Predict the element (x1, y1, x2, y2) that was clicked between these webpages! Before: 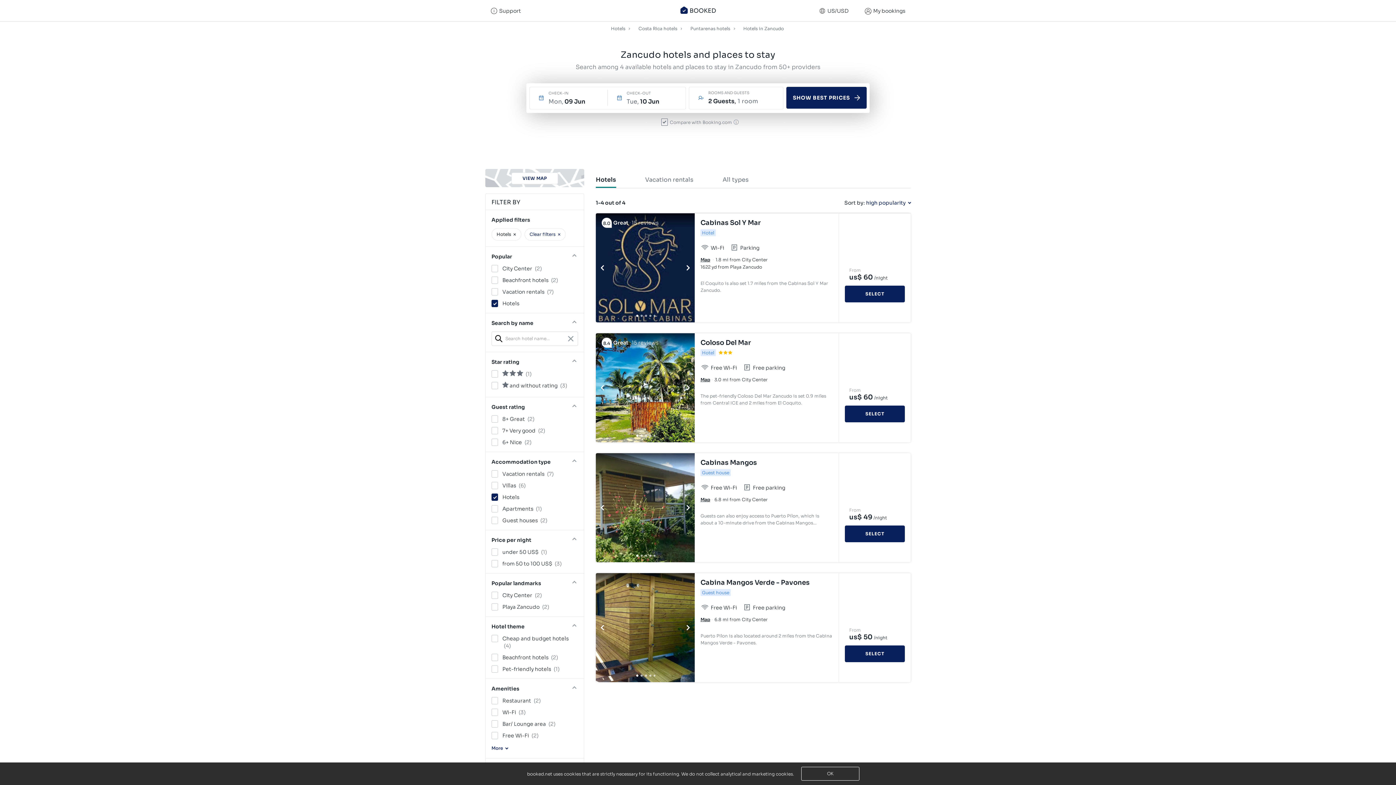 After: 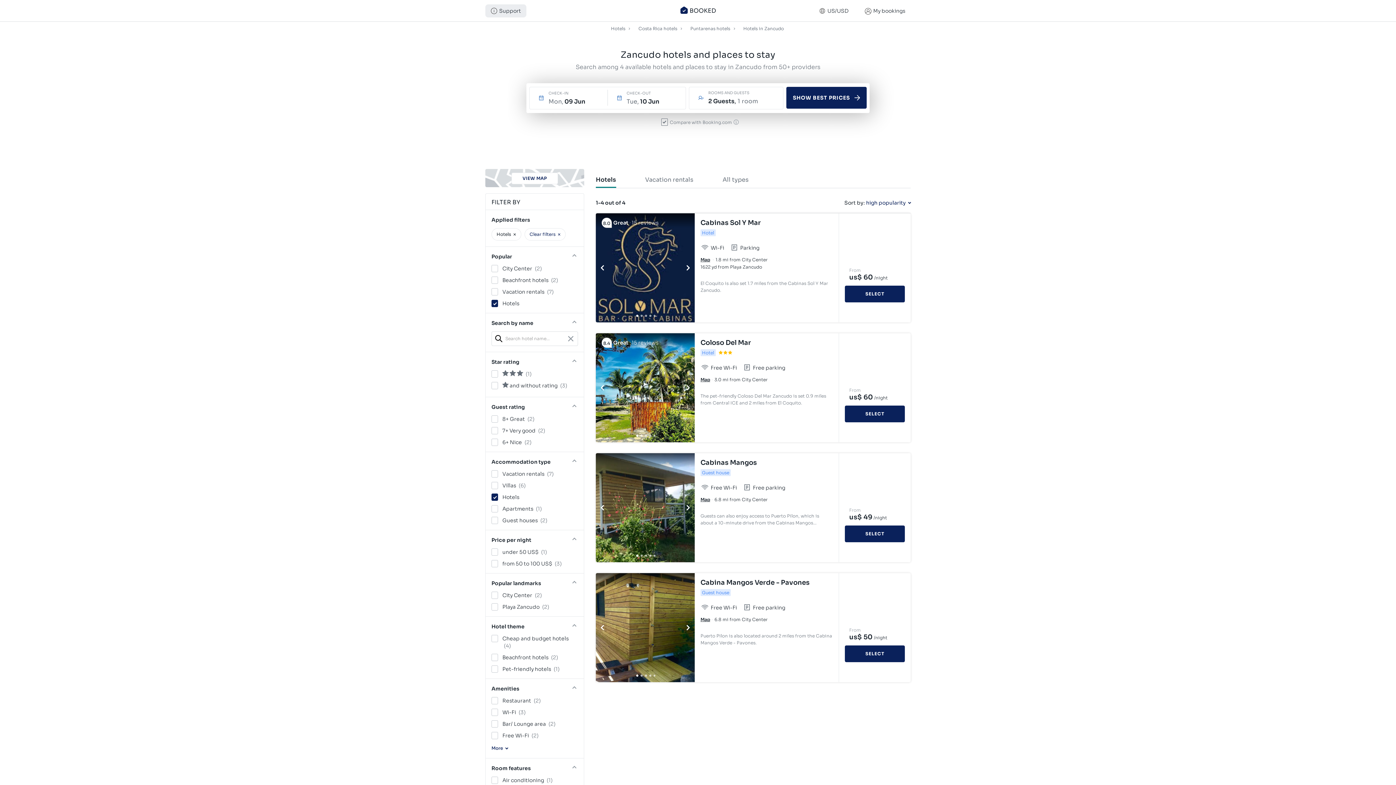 Action: label: Support bbox: (490, 6, 521, 14)